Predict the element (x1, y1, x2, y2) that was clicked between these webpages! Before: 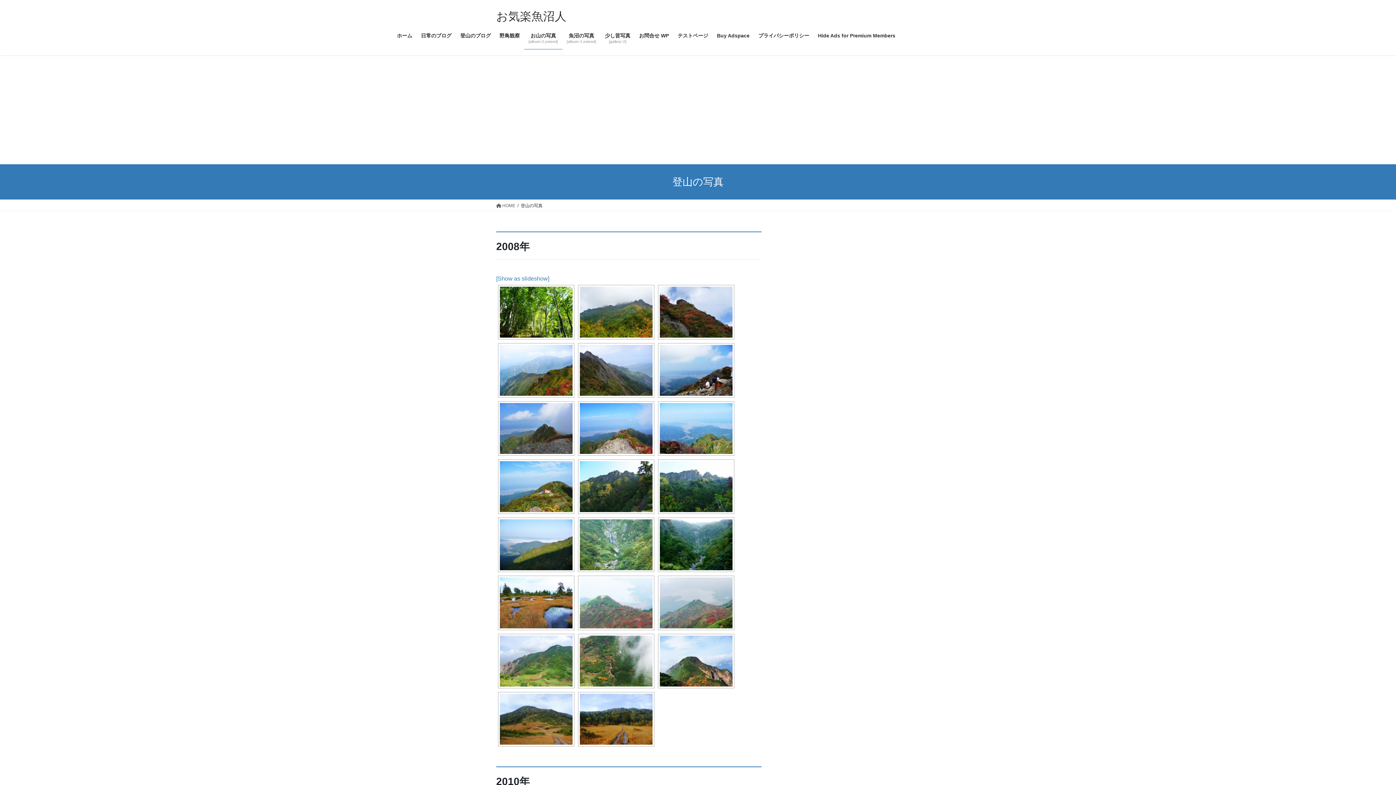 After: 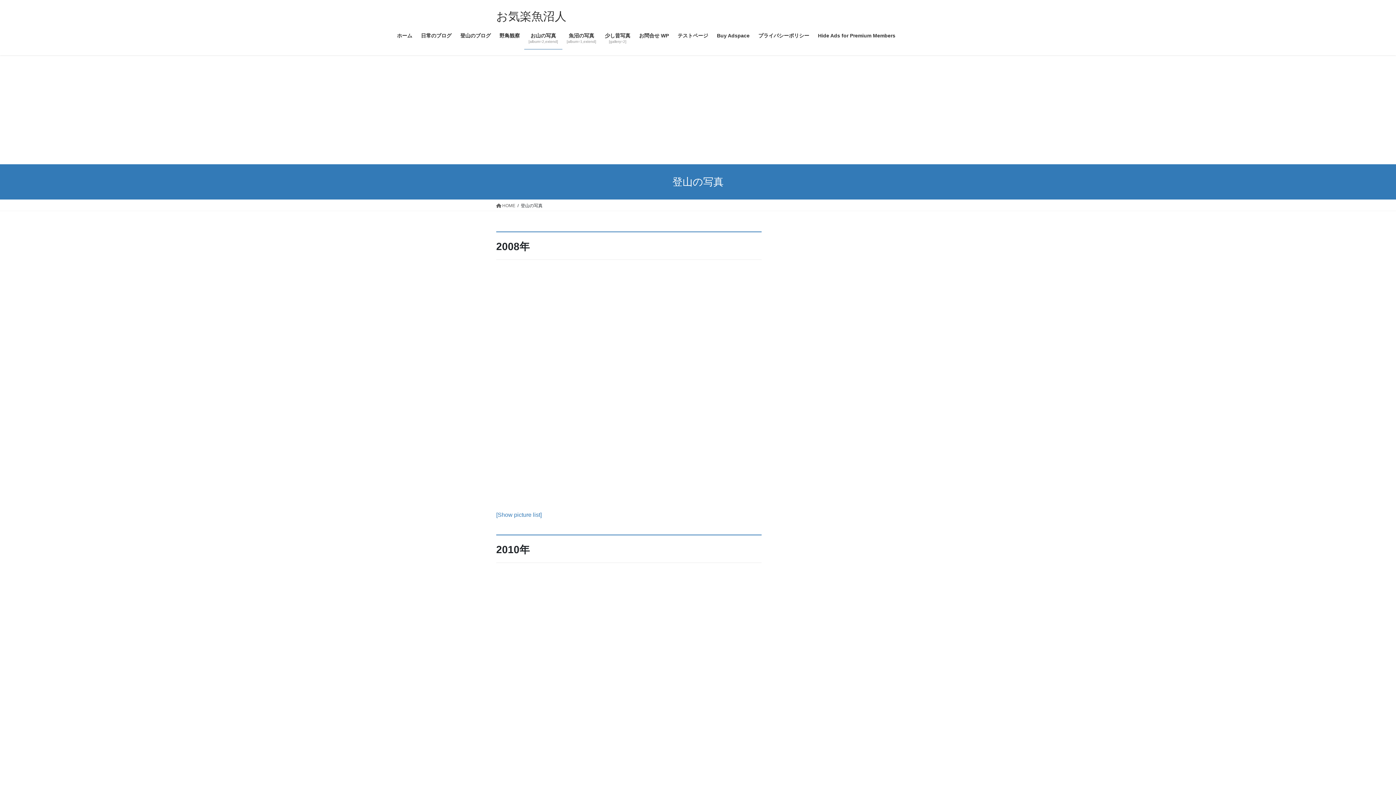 Action: label: [Show as slideshow] bbox: (496, 275, 549, 281)